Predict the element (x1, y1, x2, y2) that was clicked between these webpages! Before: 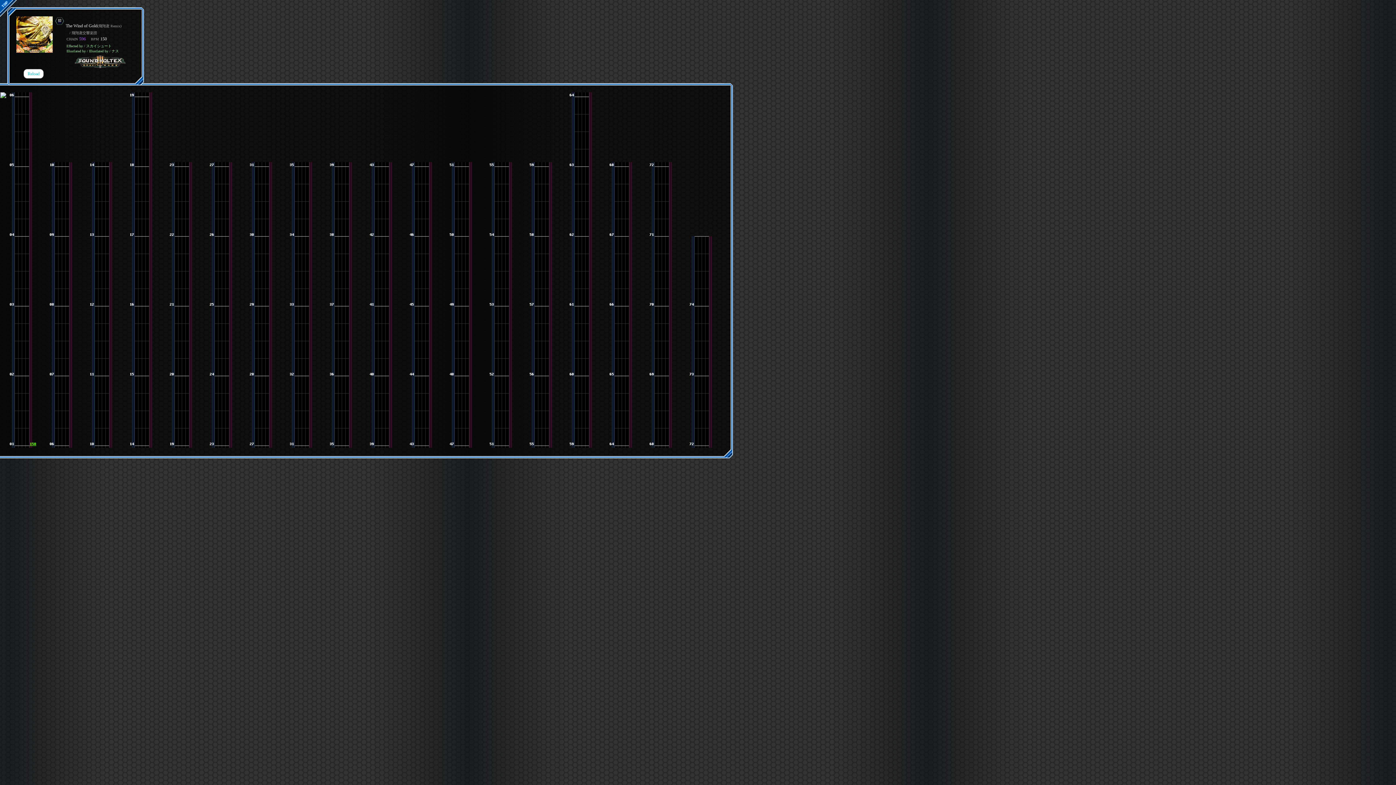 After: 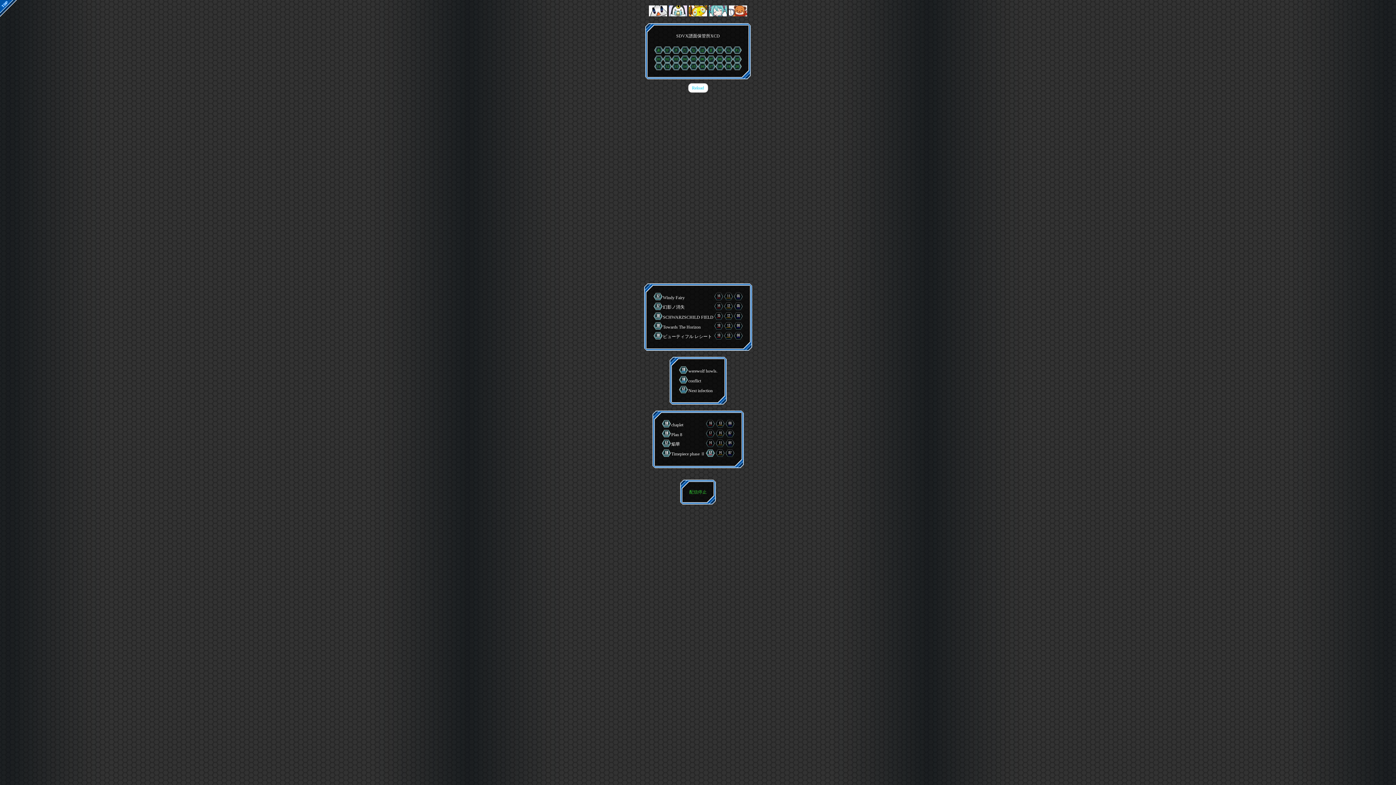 Action: bbox: (0, 0, 16, 16)